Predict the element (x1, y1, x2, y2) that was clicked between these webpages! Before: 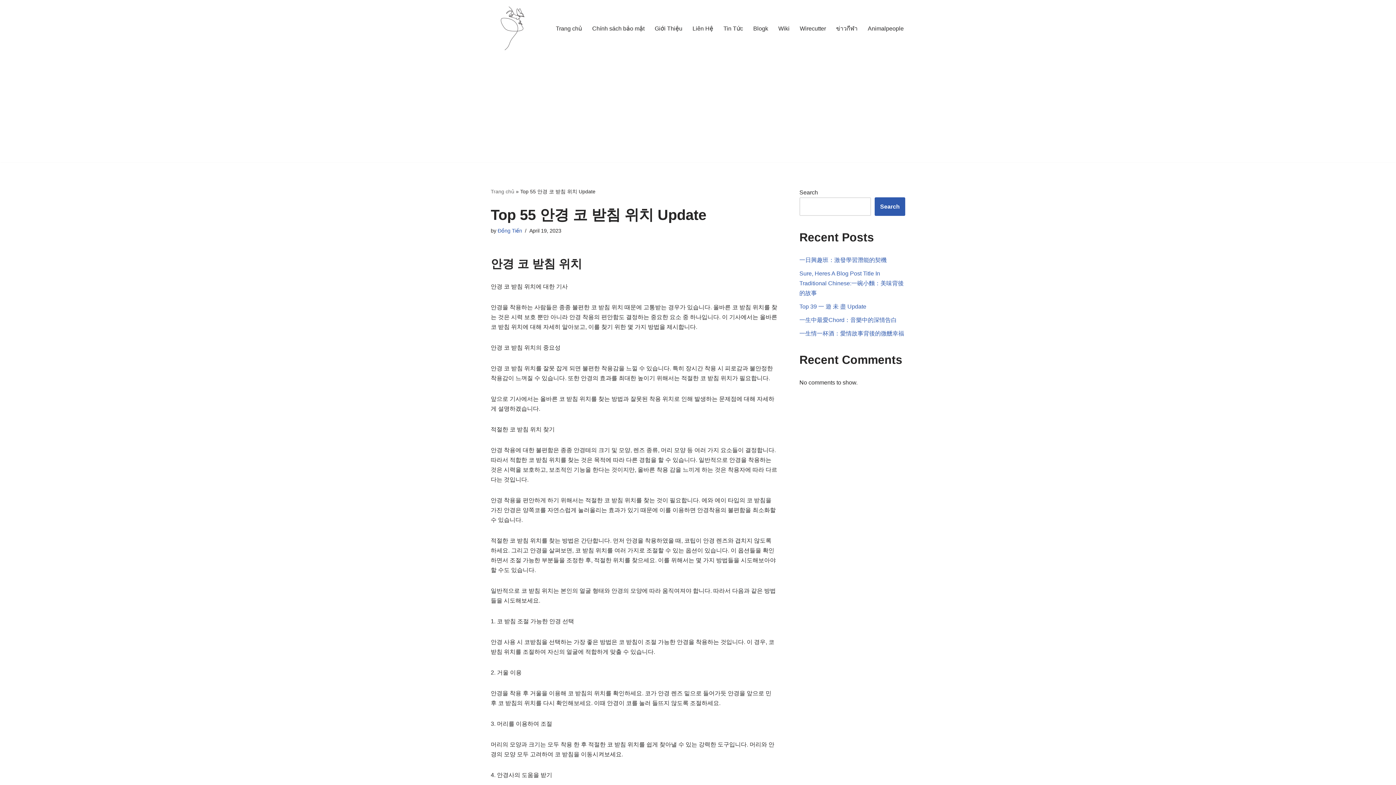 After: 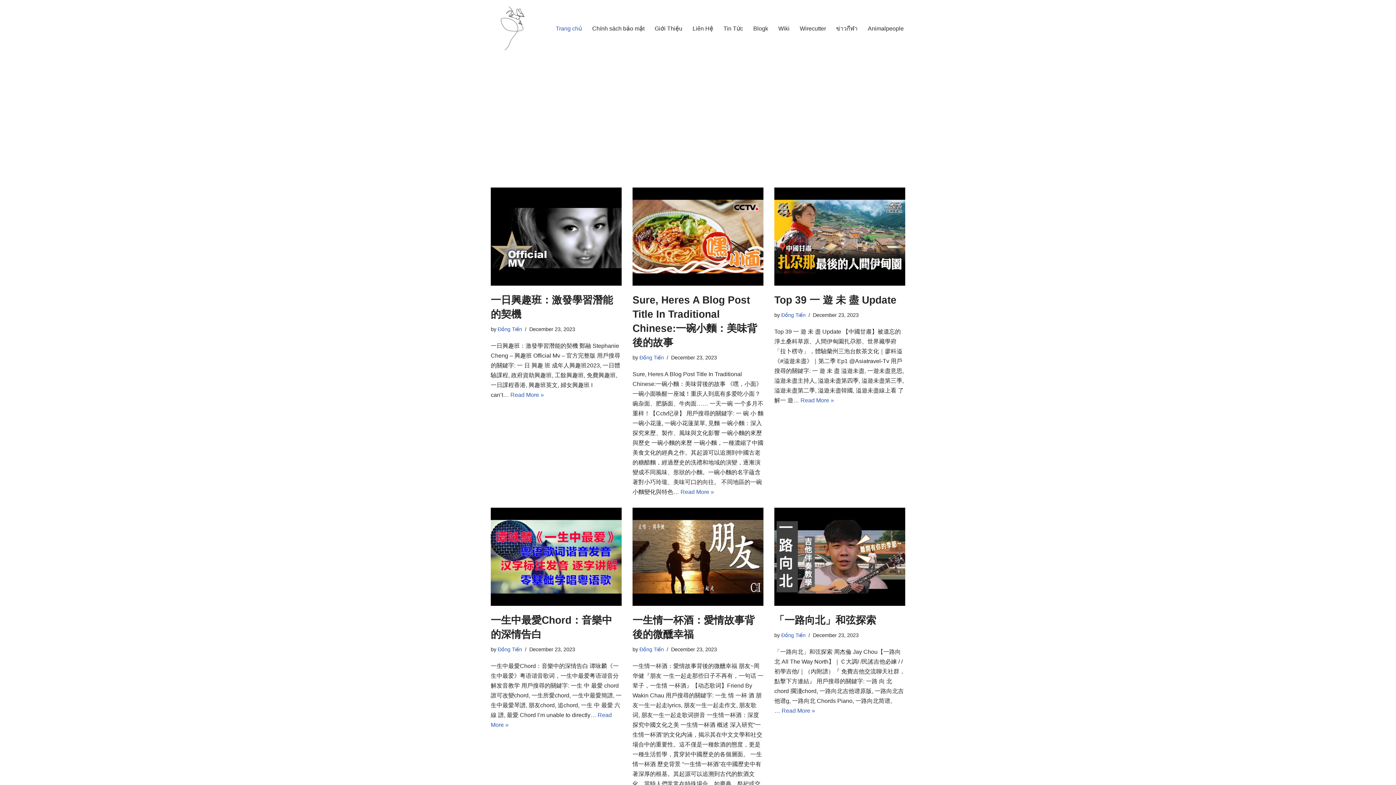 Action: bbox: (497, 228, 522, 233) label: Đồng Tiến